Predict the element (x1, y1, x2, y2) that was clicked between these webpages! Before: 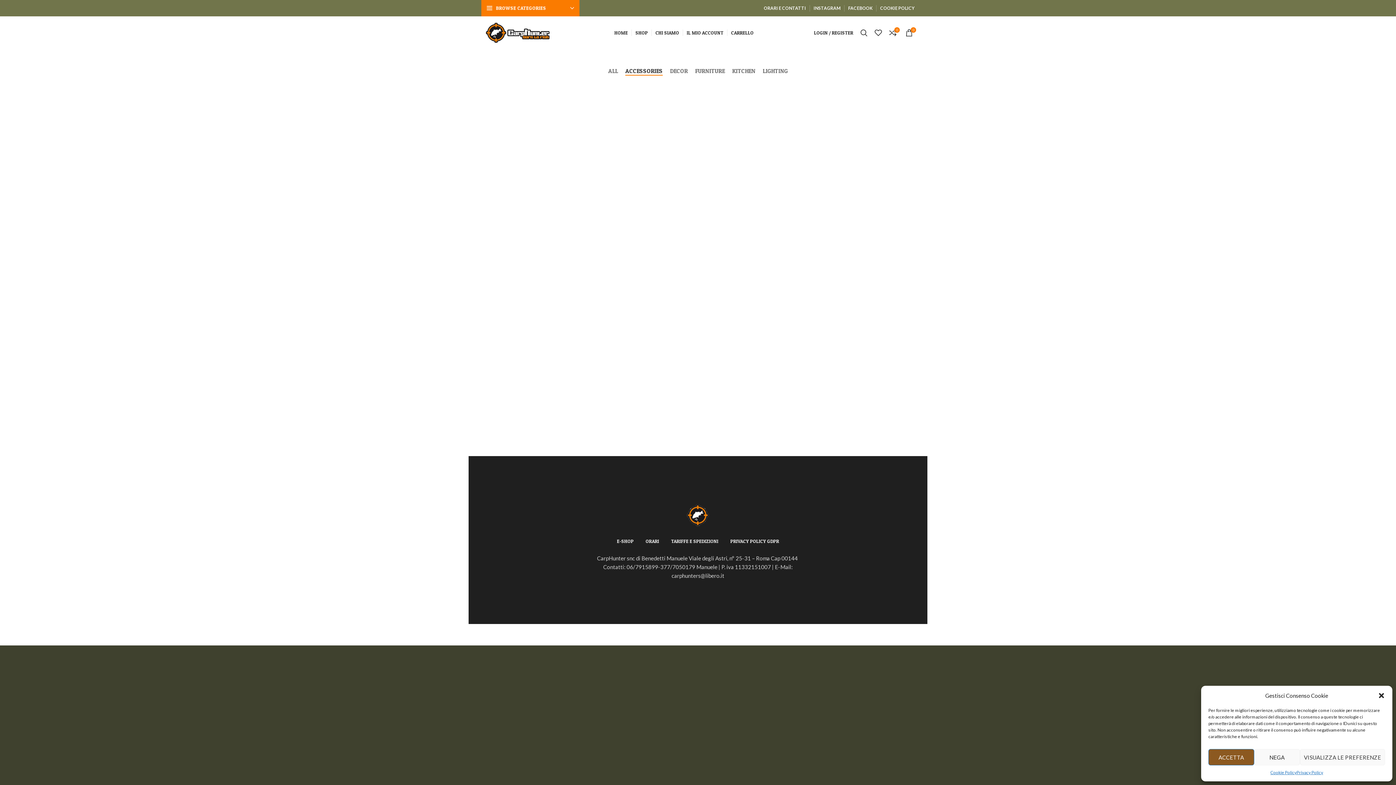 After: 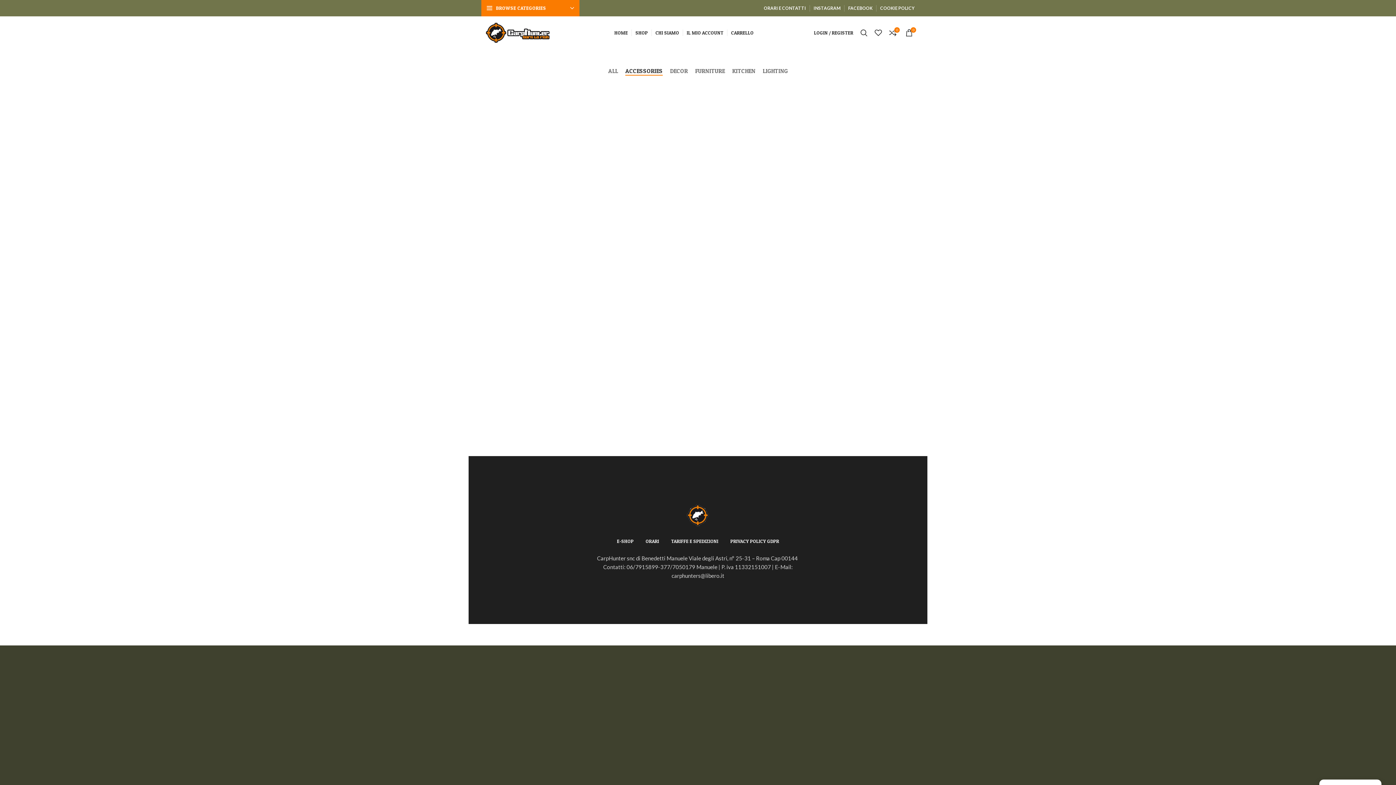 Action: bbox: (1254, 749, 1300, 765) label: NEGA